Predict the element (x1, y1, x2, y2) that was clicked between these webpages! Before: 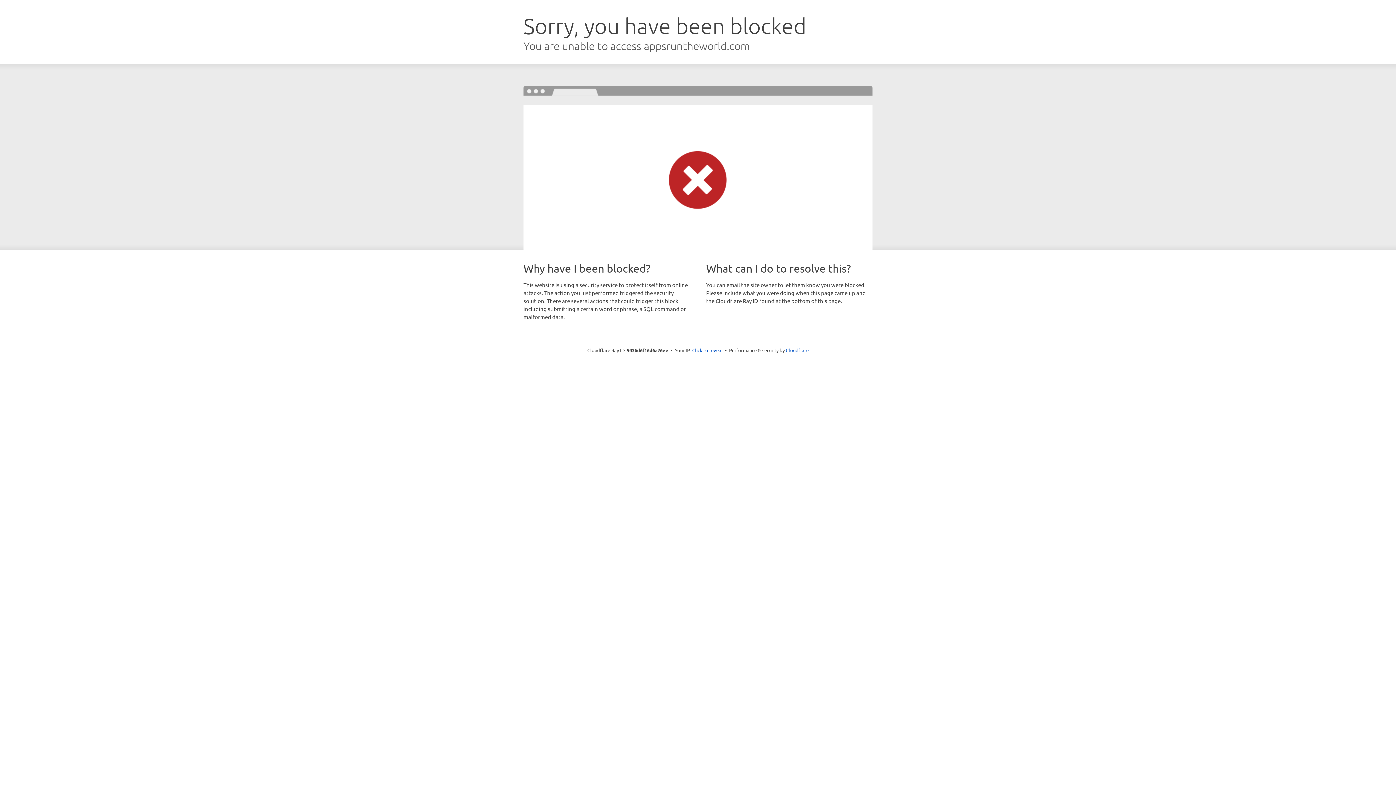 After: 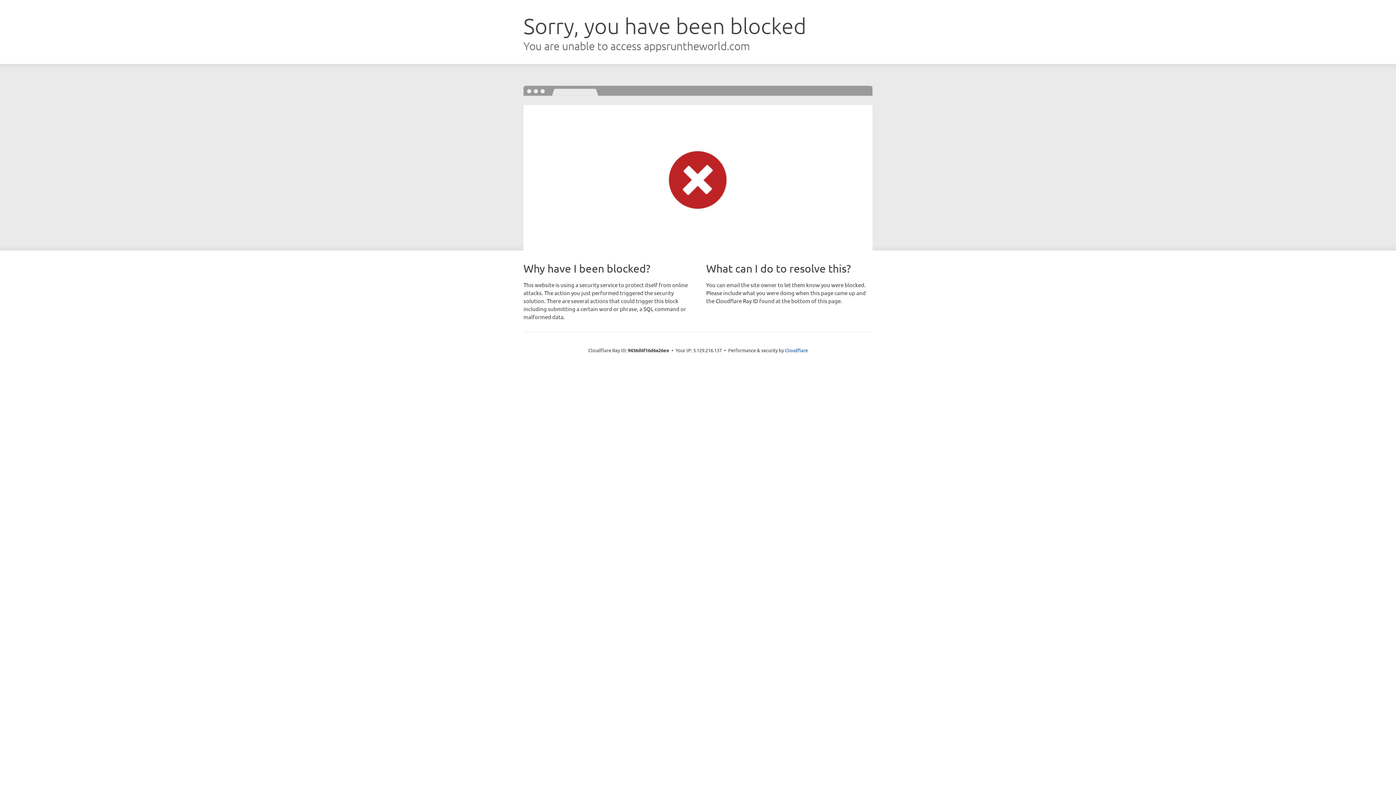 Action: label: Click to reveal bbox: (692, 346, 722, 353)